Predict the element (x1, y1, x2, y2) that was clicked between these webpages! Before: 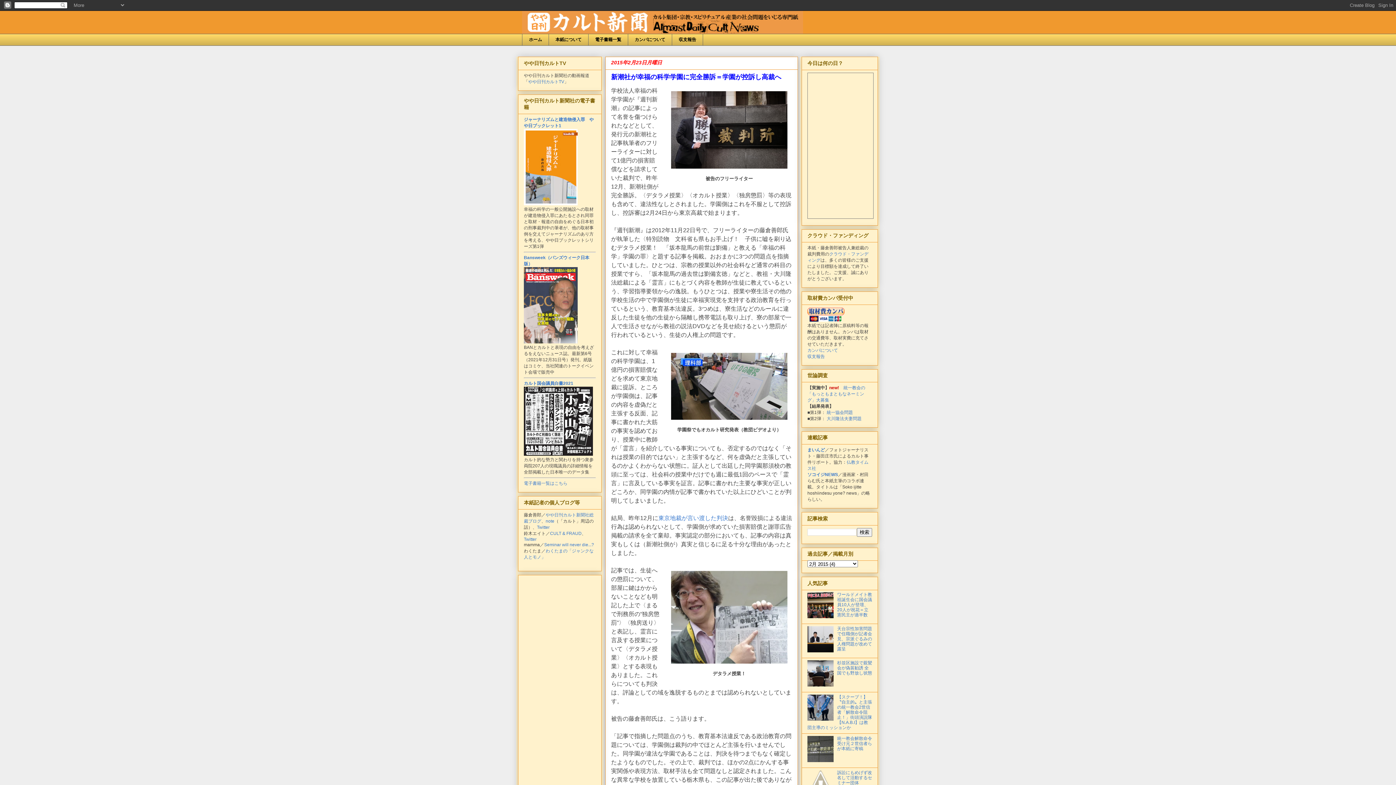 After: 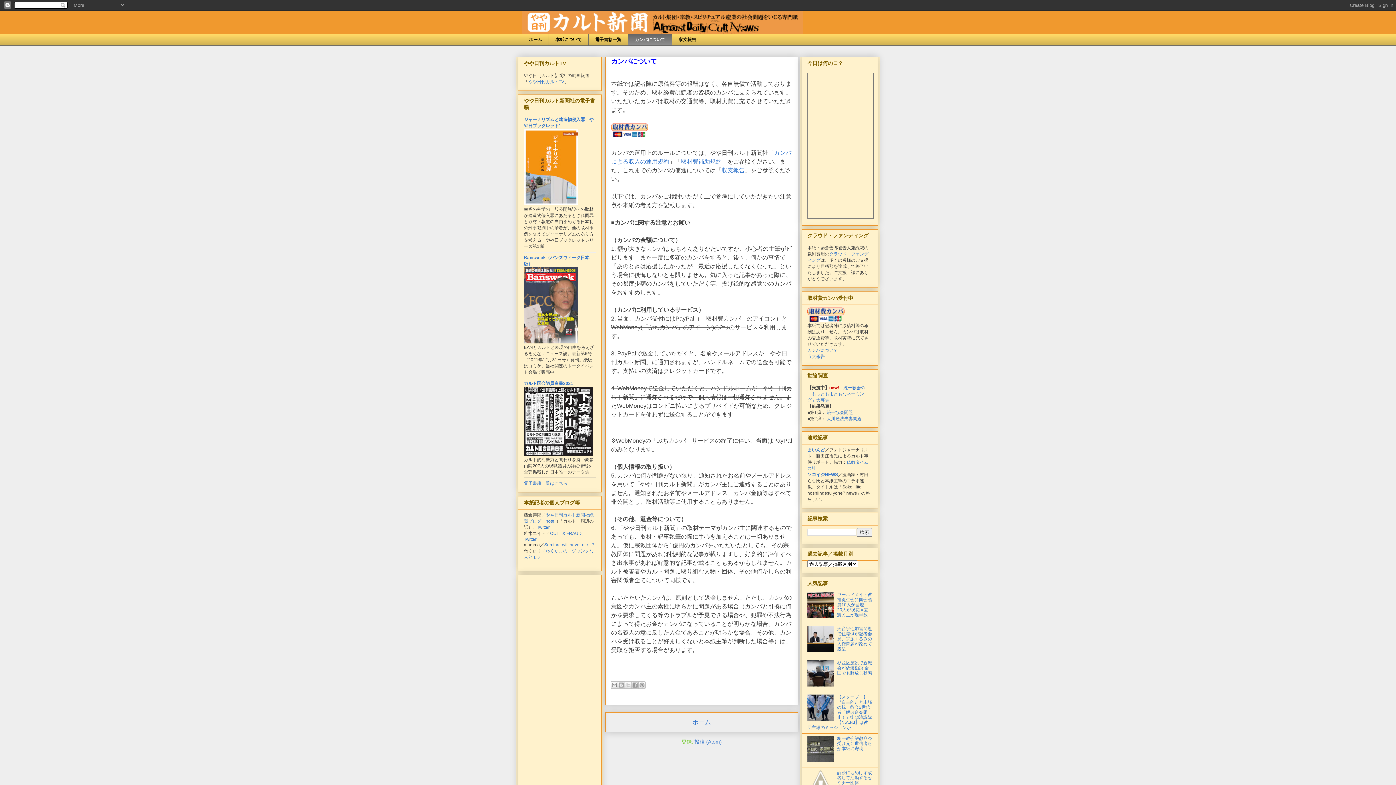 Action: label: カンパについて bbox: (807, 347, 838, 352)